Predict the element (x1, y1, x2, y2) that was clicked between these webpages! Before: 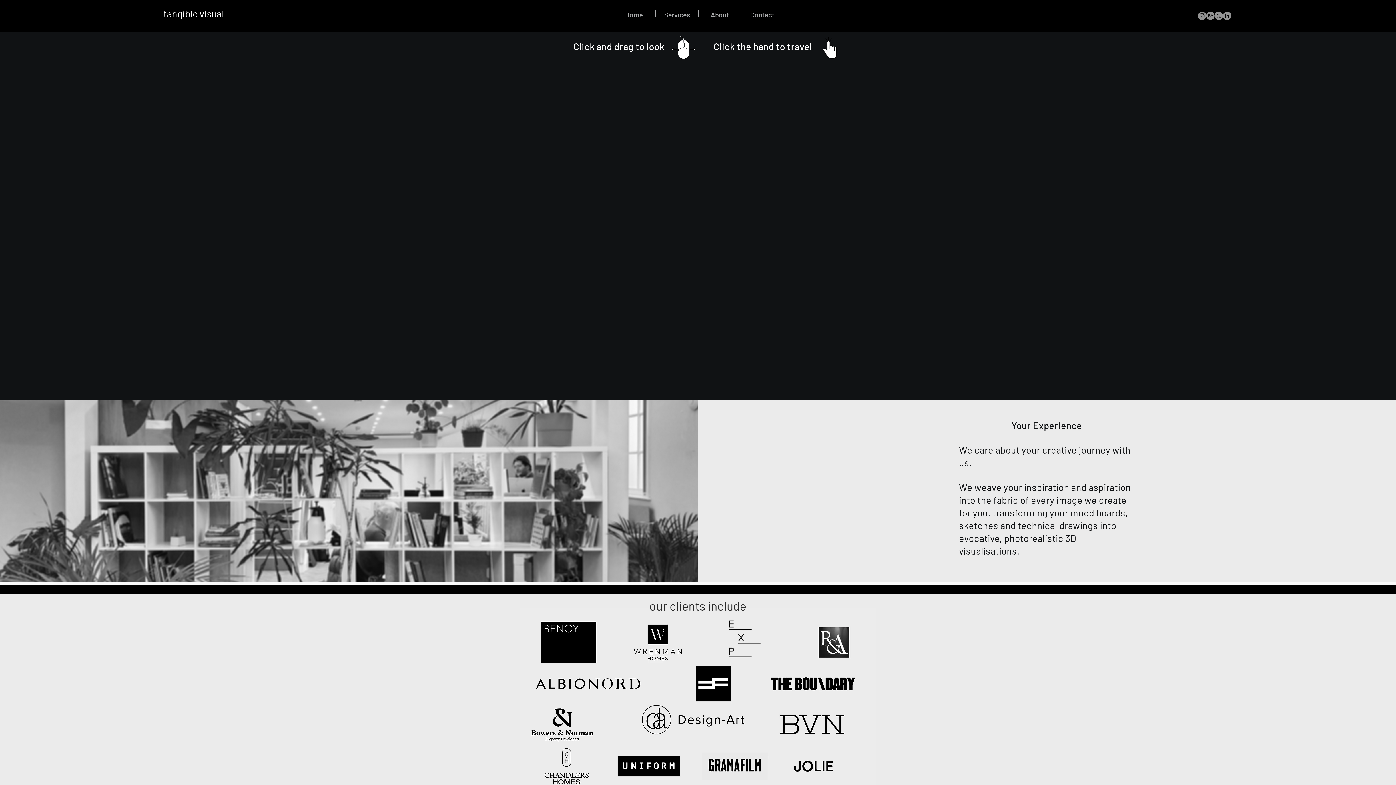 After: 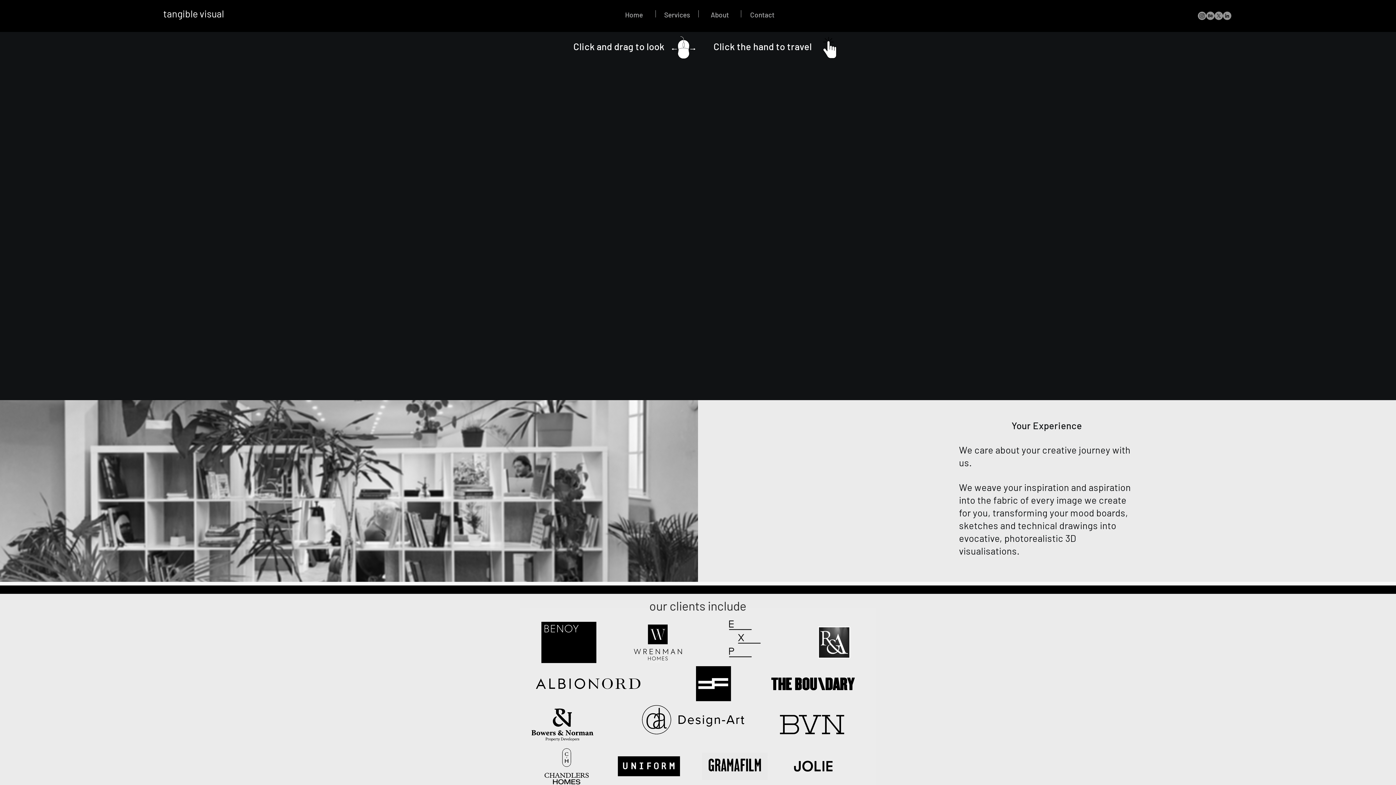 Action: label: Contact bbox: (741, 10, 783, 17)